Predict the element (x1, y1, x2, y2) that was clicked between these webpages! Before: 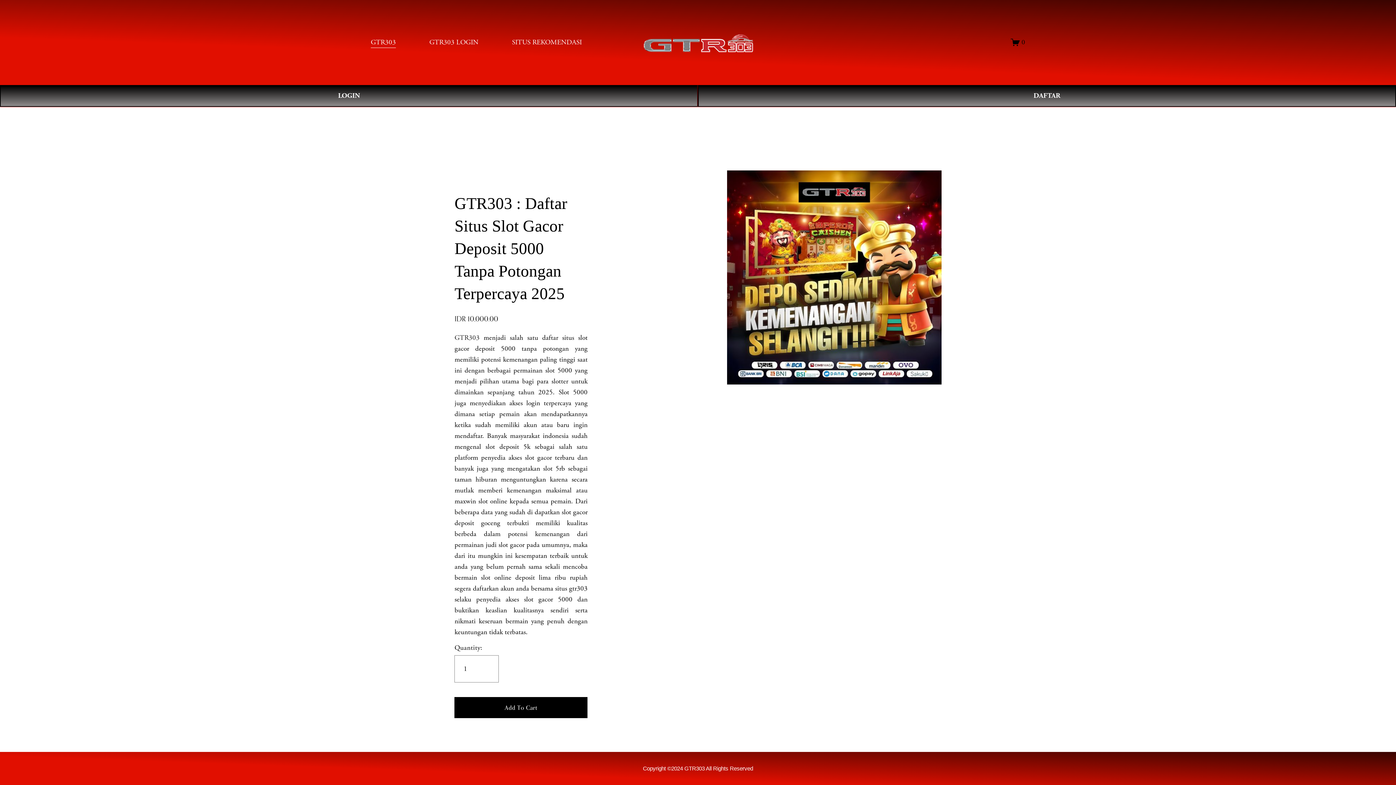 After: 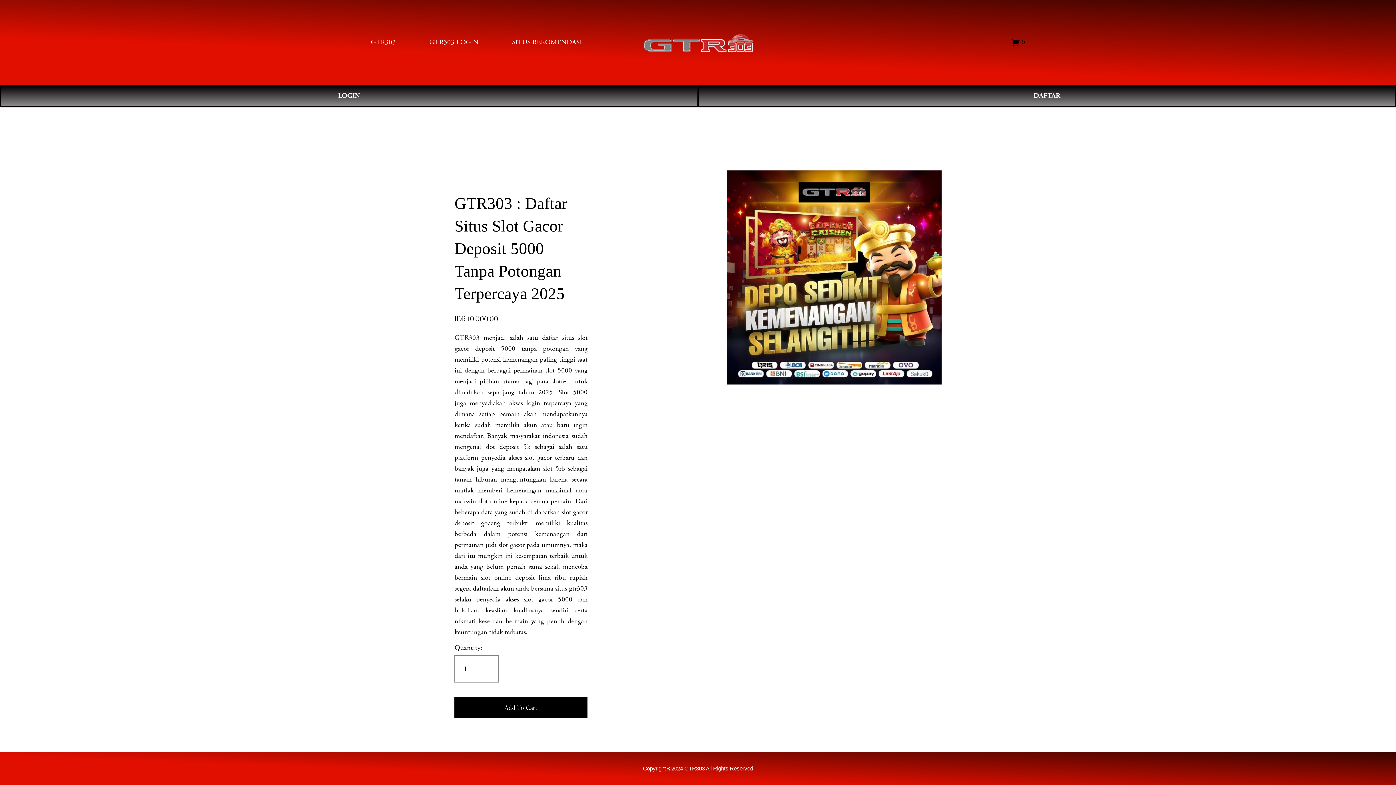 Action: bbox: (429, 36, 478, 48) label: GTR303 LOGIN